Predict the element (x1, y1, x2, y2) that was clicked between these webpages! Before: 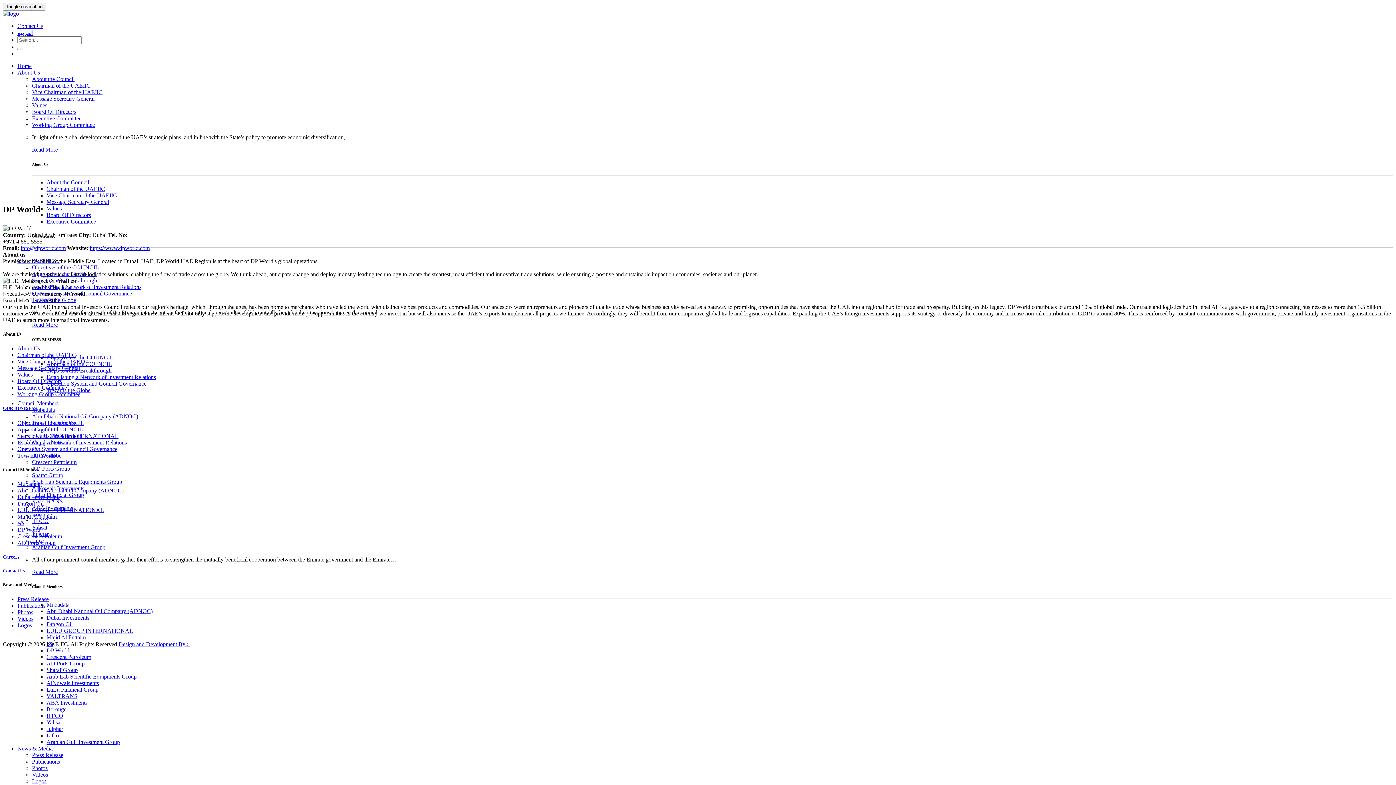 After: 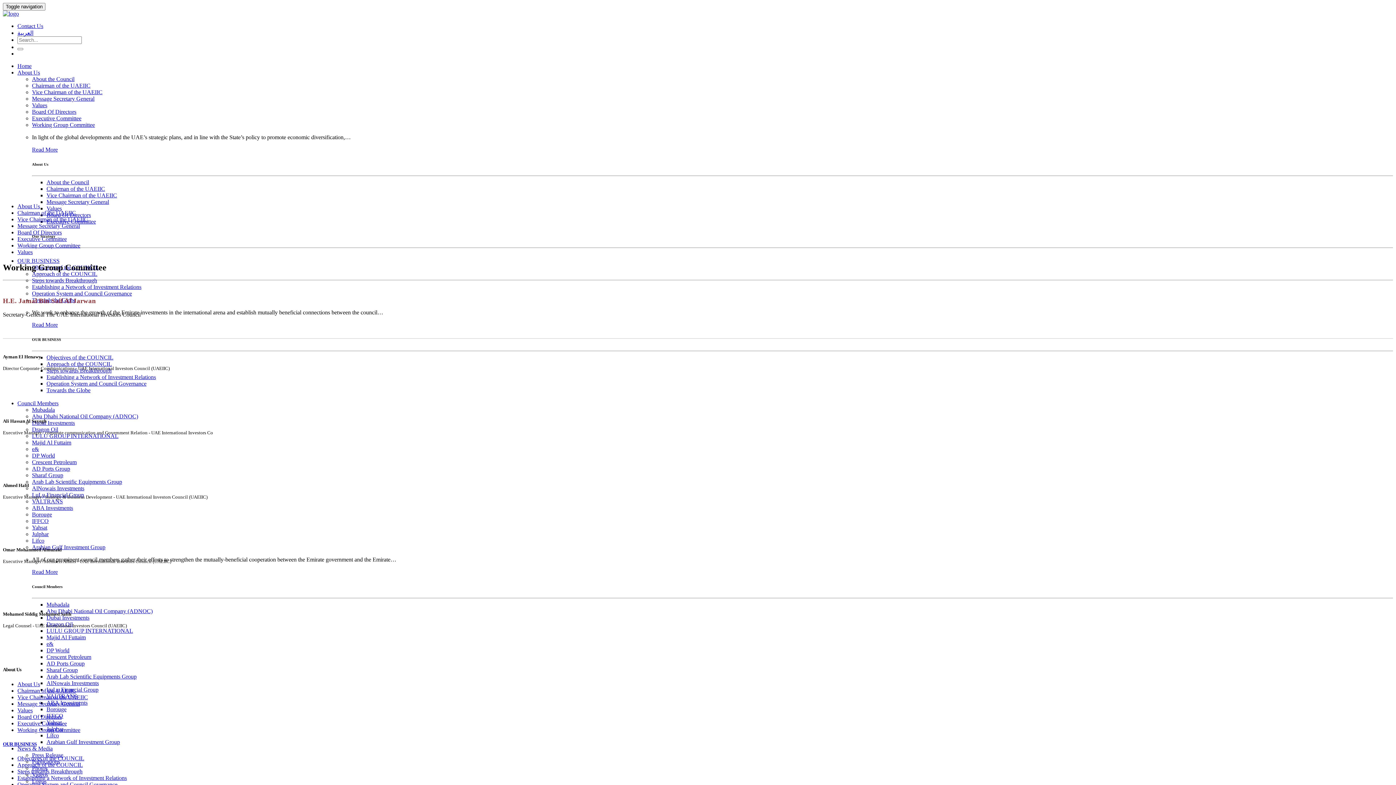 Action: bbox: (32, 121, 94, 128) label: Working Group Committee